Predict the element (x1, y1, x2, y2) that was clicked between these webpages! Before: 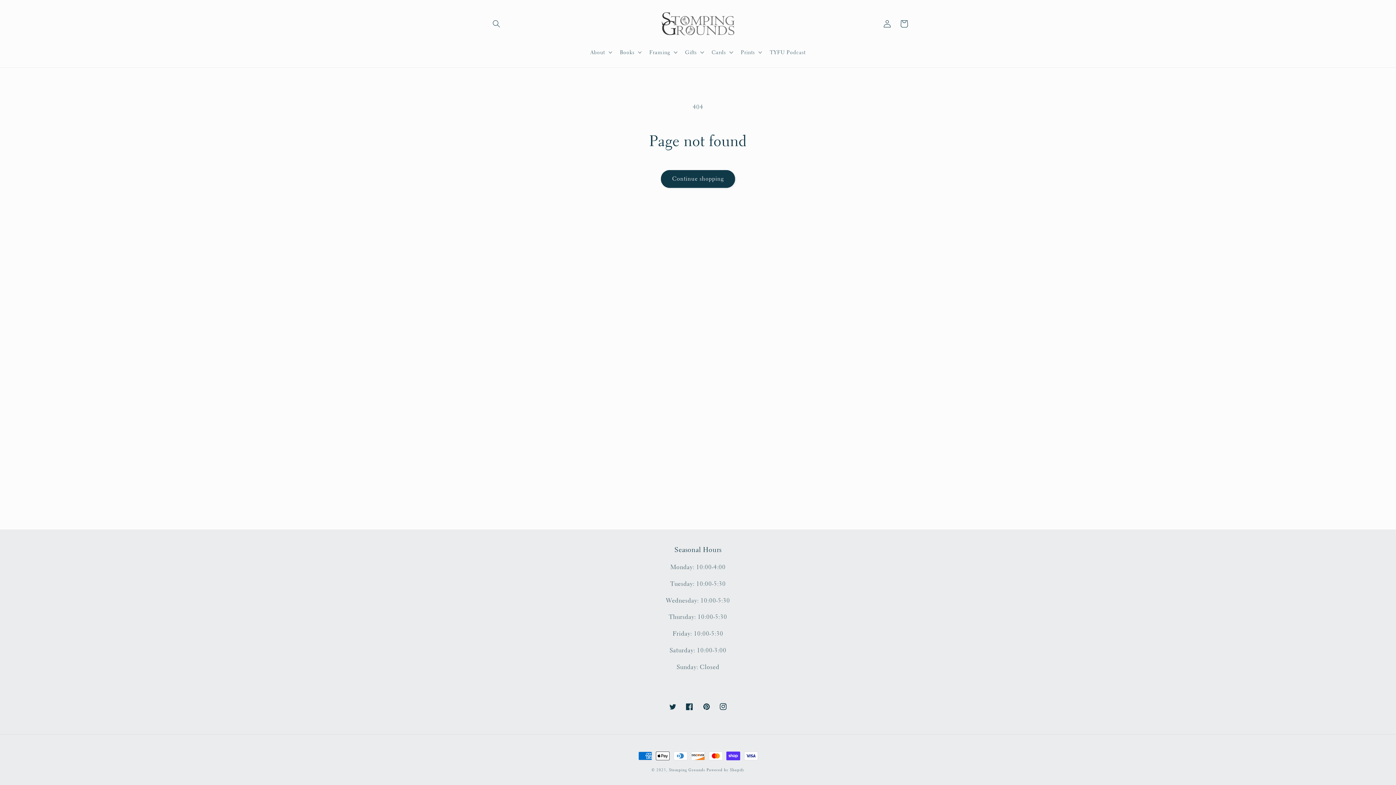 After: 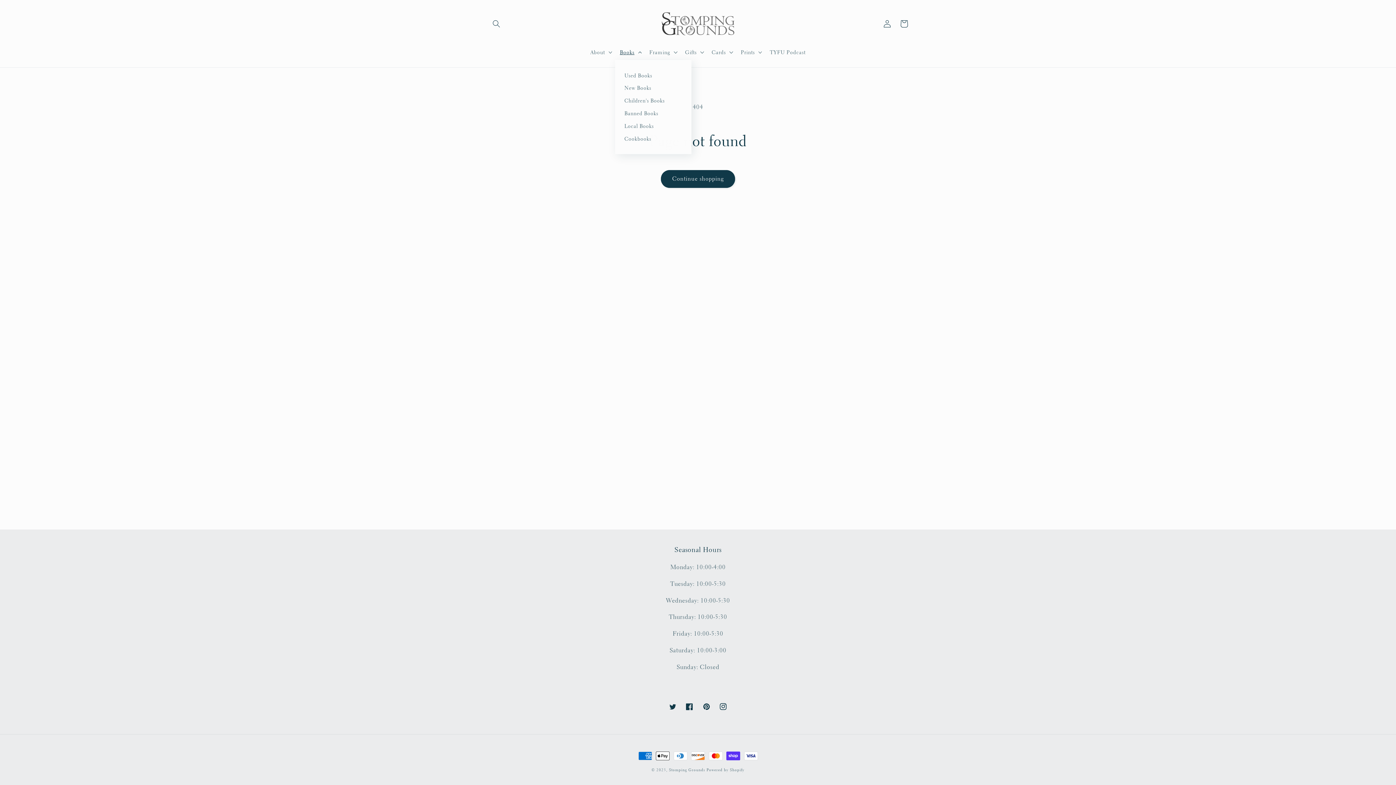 Action: label: Books bbox: (615, 44, 644, 60)